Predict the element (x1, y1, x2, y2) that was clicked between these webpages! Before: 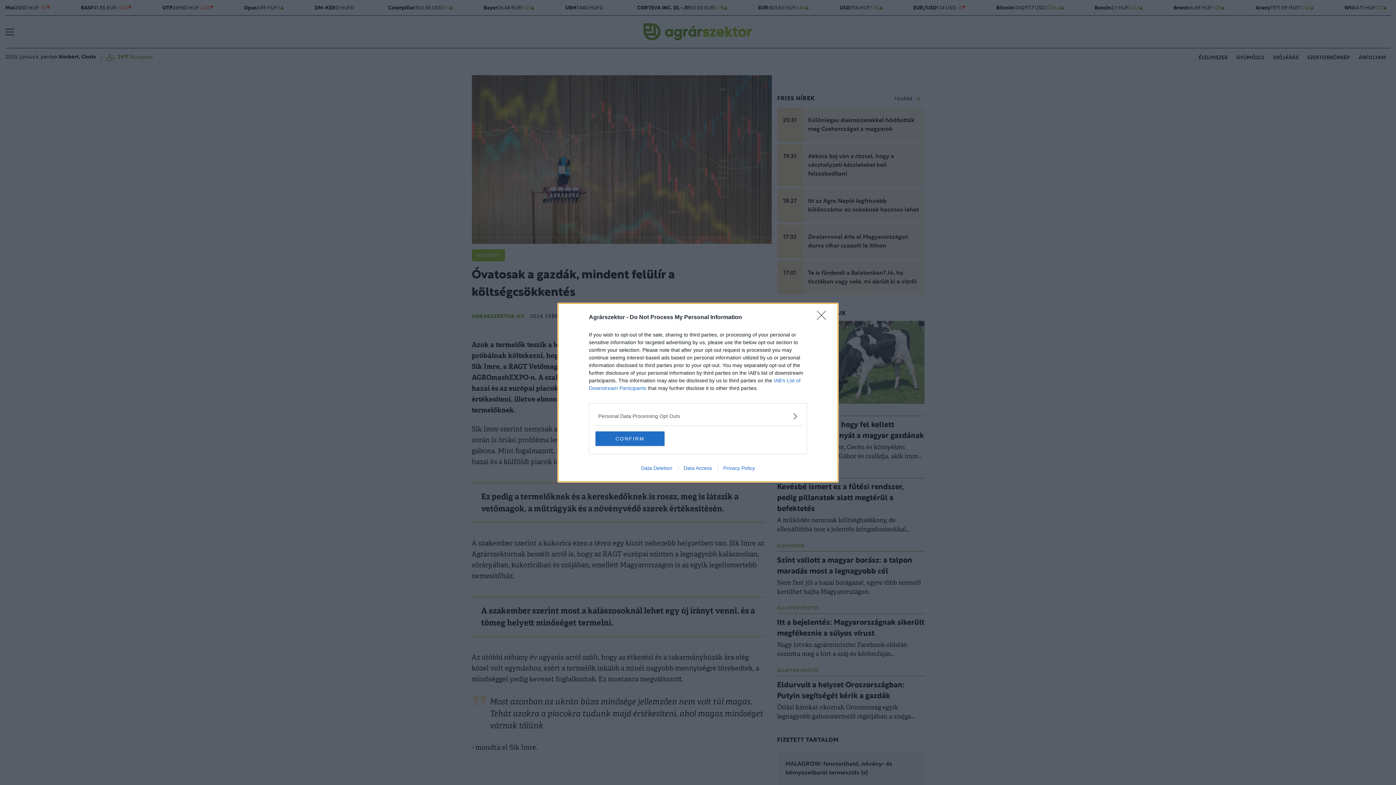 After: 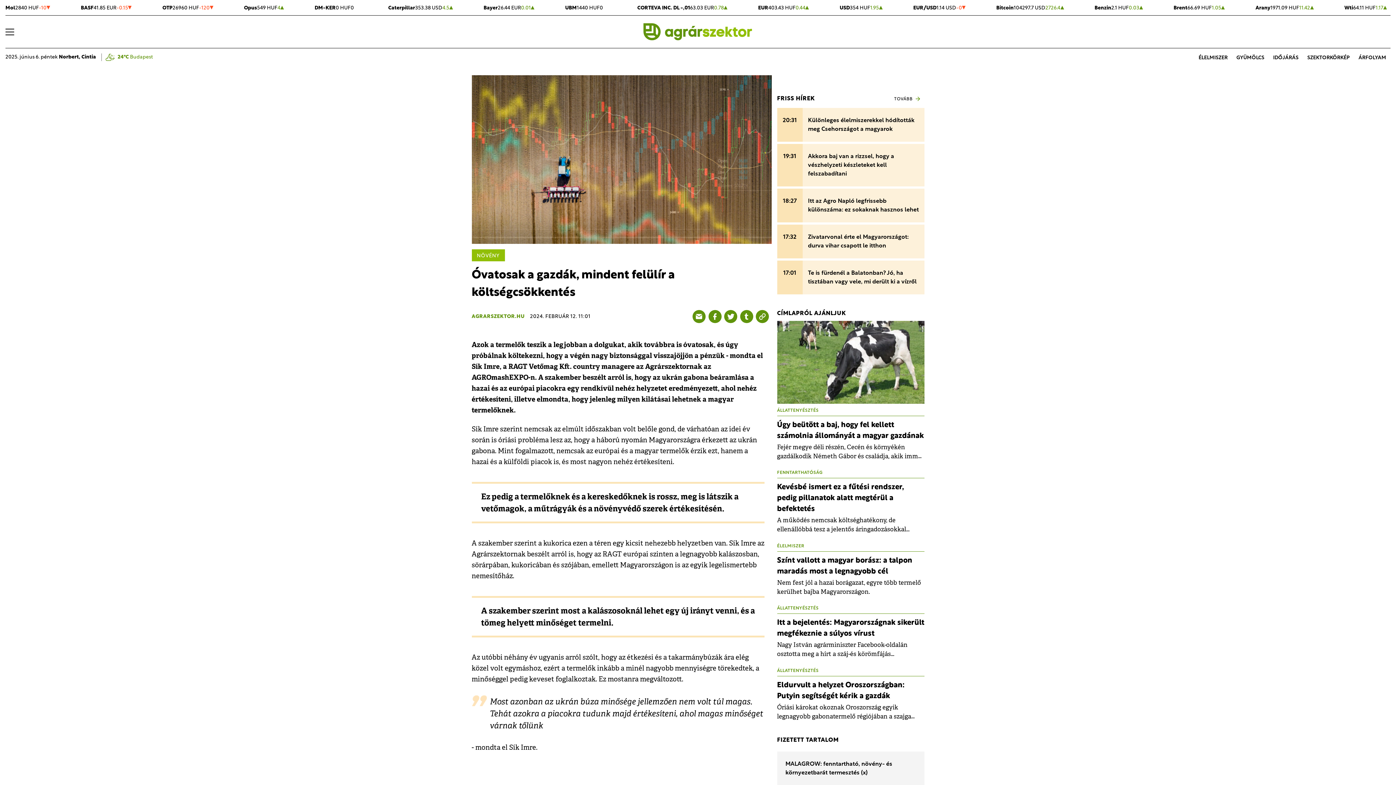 Action: label: CONFIRM bbox: (595, 431, 664, 446)